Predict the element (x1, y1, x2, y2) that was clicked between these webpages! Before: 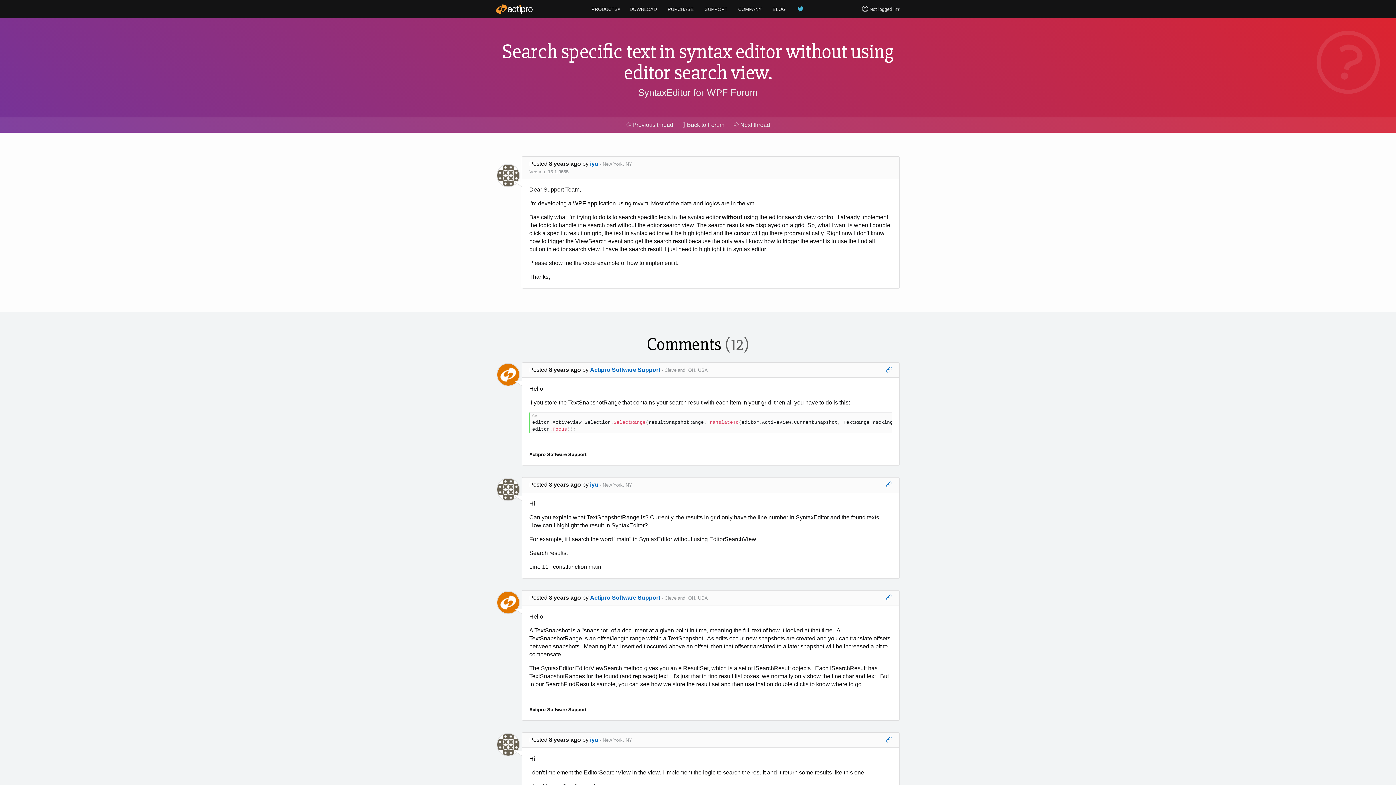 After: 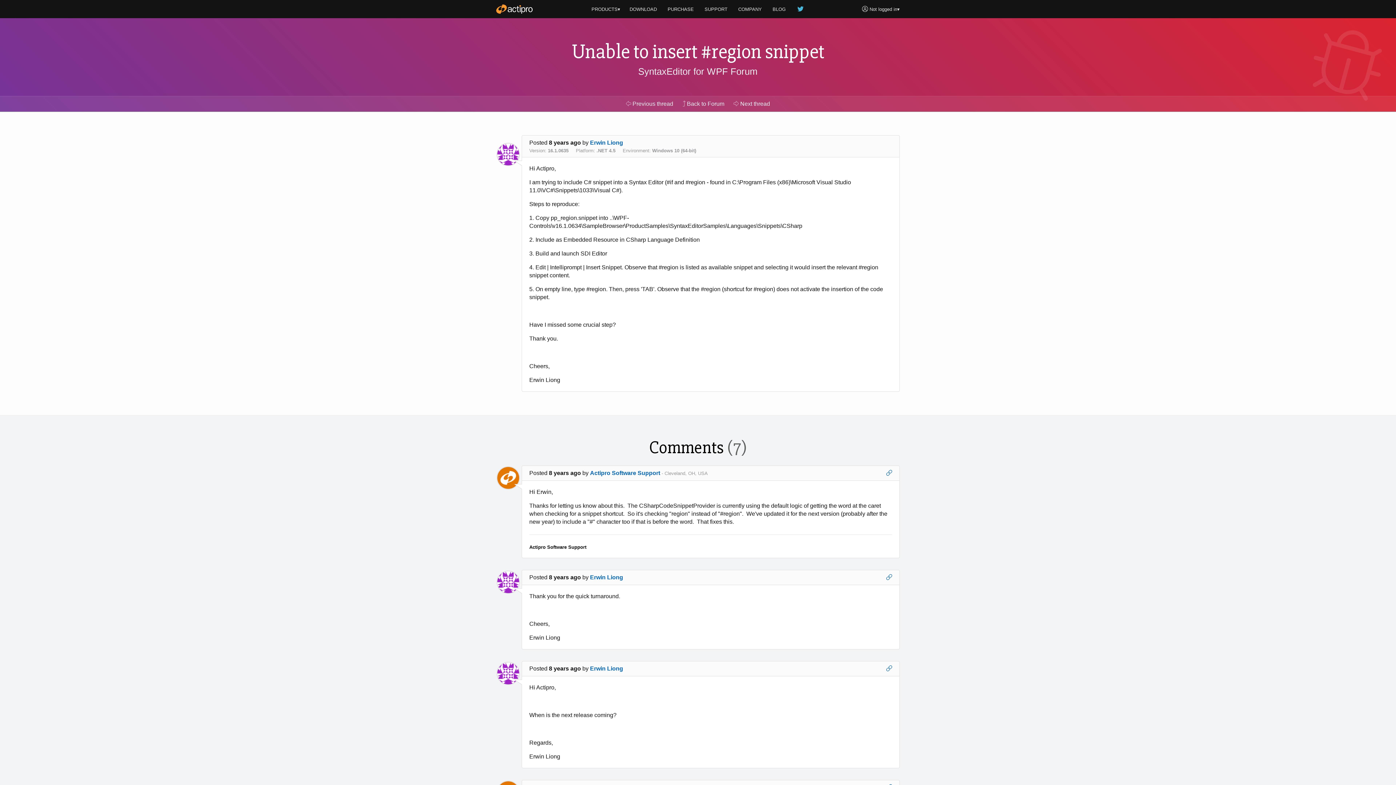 Action: bbox: (729, 118, 774, 131) label:  Next thread